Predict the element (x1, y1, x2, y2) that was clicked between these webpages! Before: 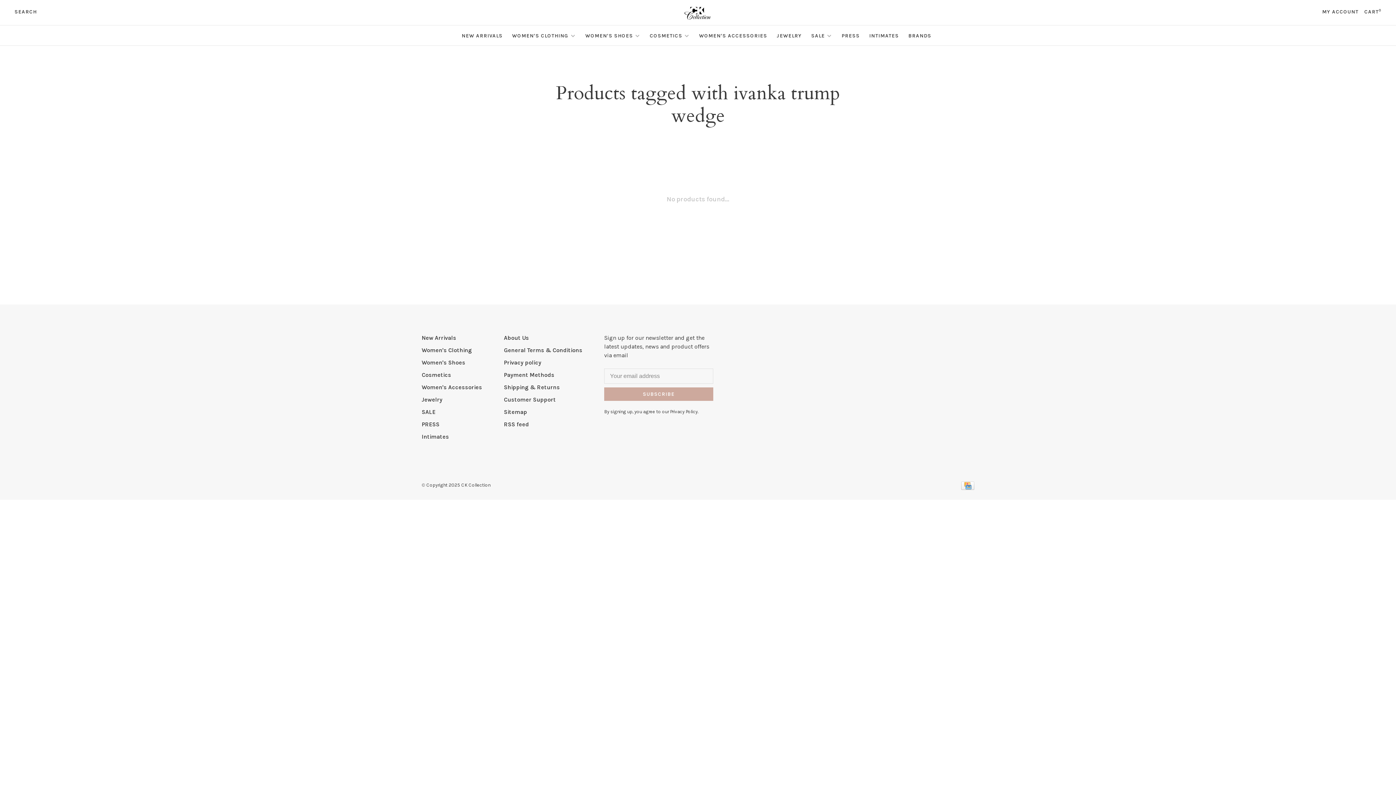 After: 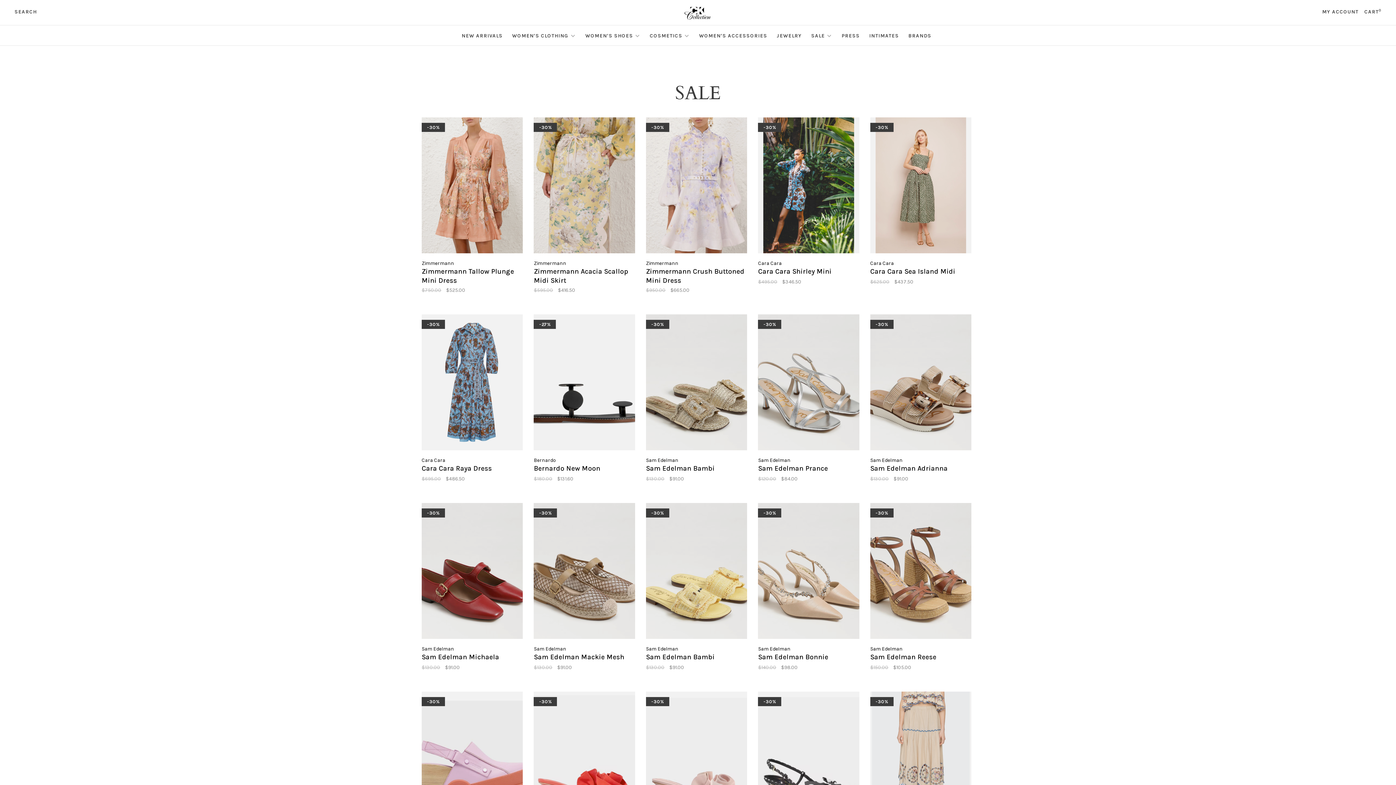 Action: bbox: (421, 408, 435, 415) label: SALE